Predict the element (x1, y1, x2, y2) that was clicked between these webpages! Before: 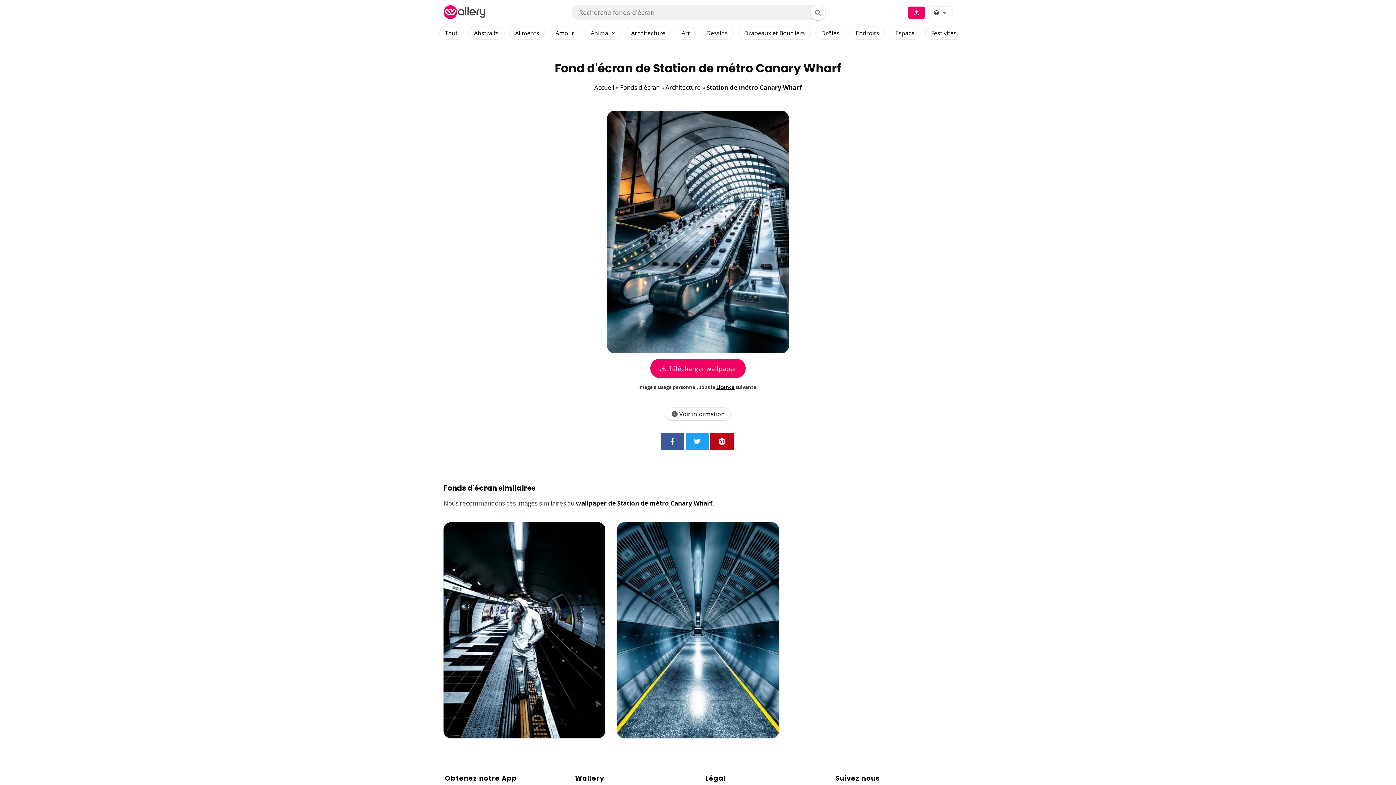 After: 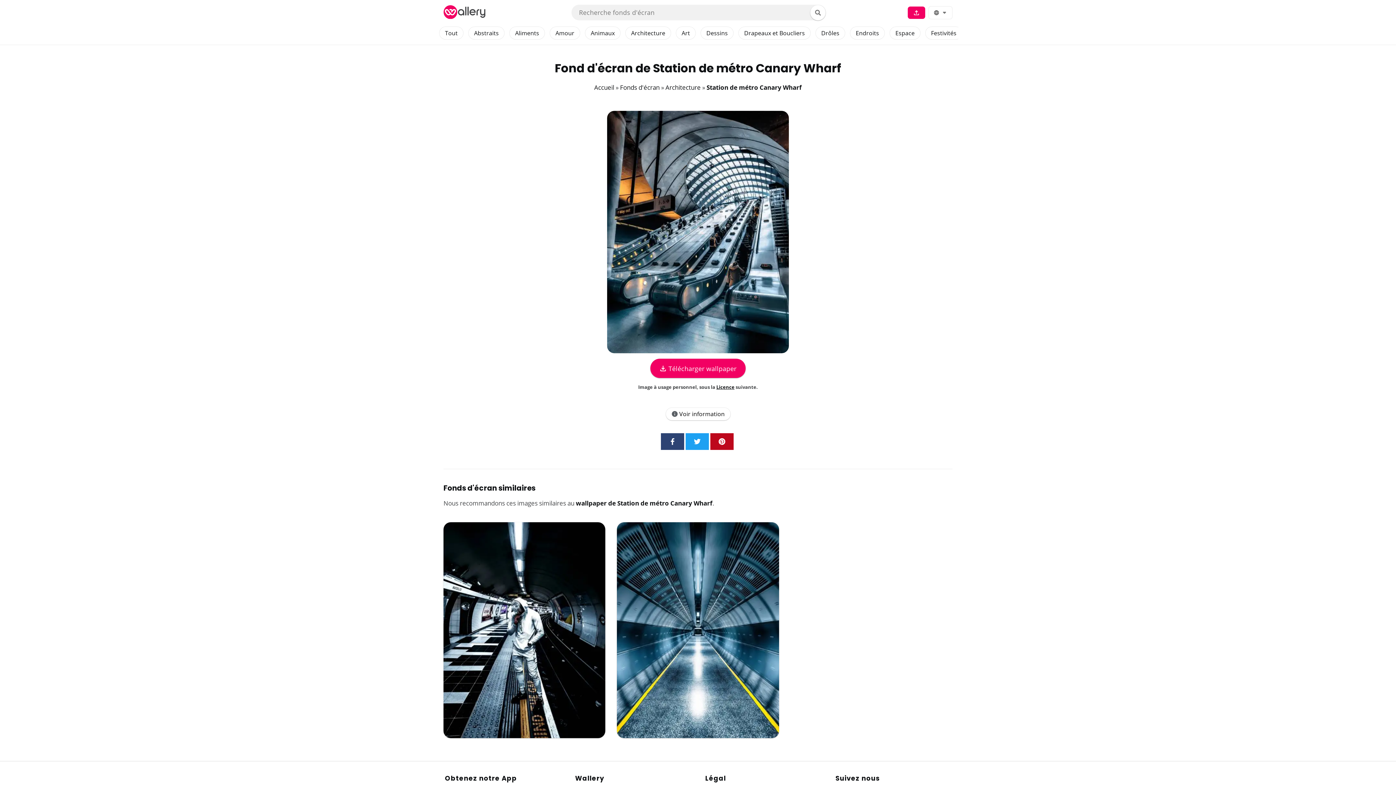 Action: bbox: (661, 433, 684, 450)